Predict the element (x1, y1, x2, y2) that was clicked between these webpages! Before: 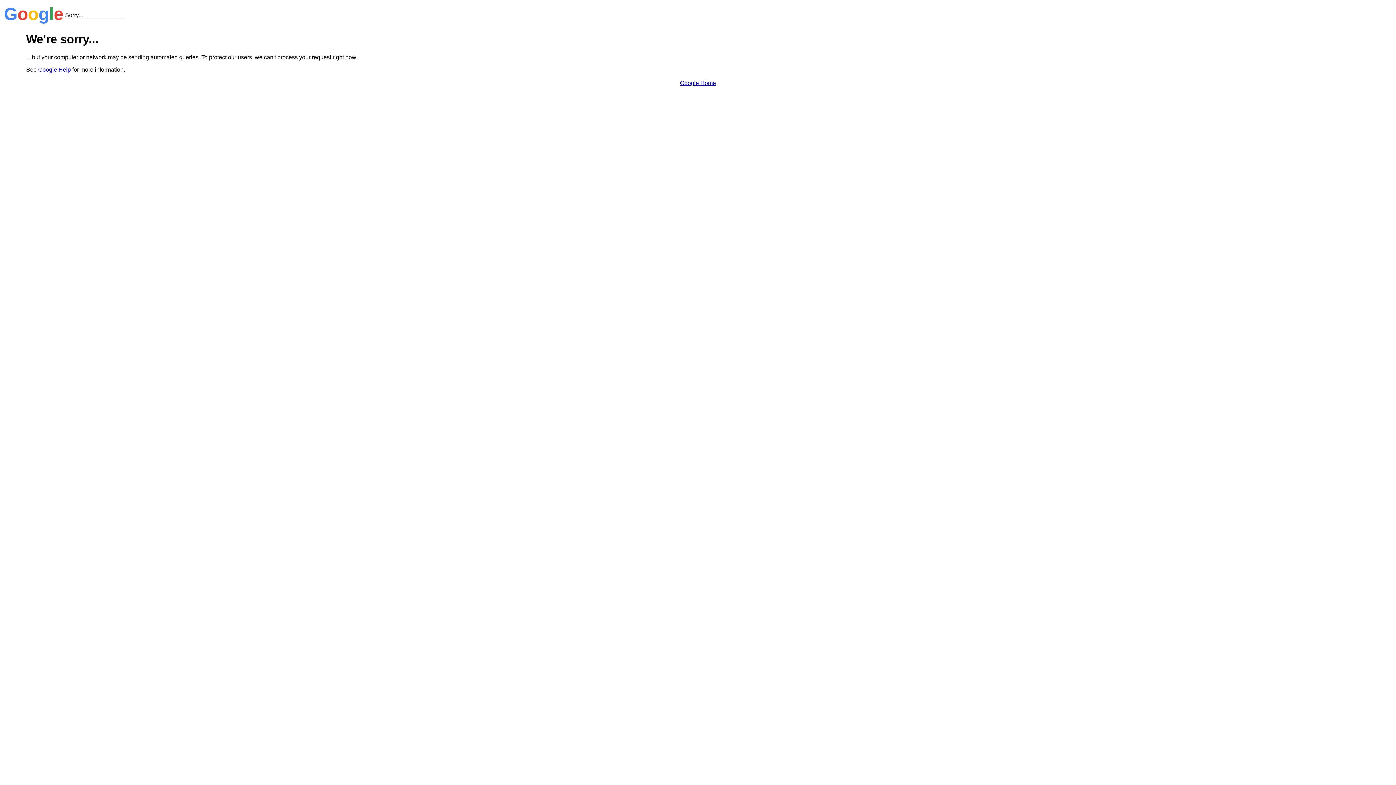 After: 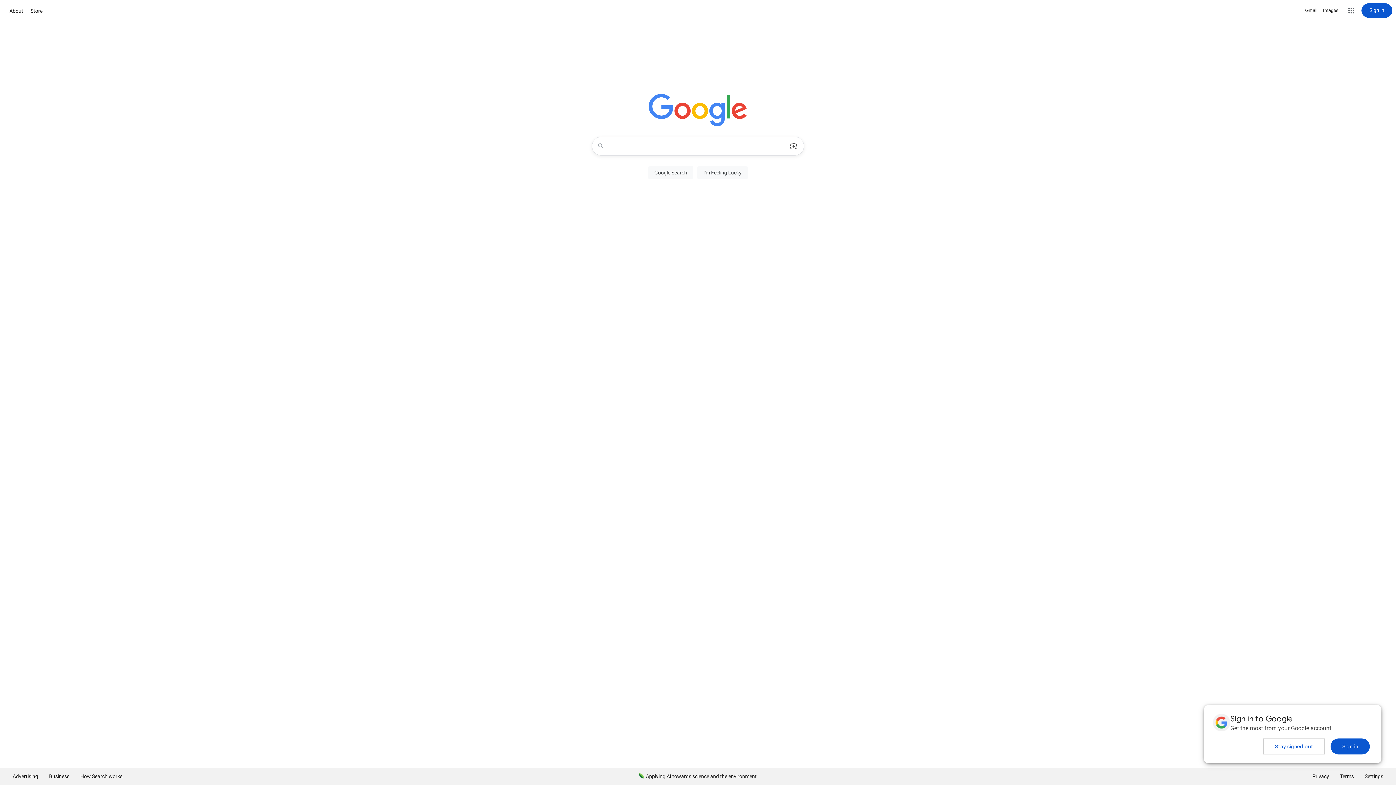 Action: bbox: (680, 79, 716, 86) label: Google Home